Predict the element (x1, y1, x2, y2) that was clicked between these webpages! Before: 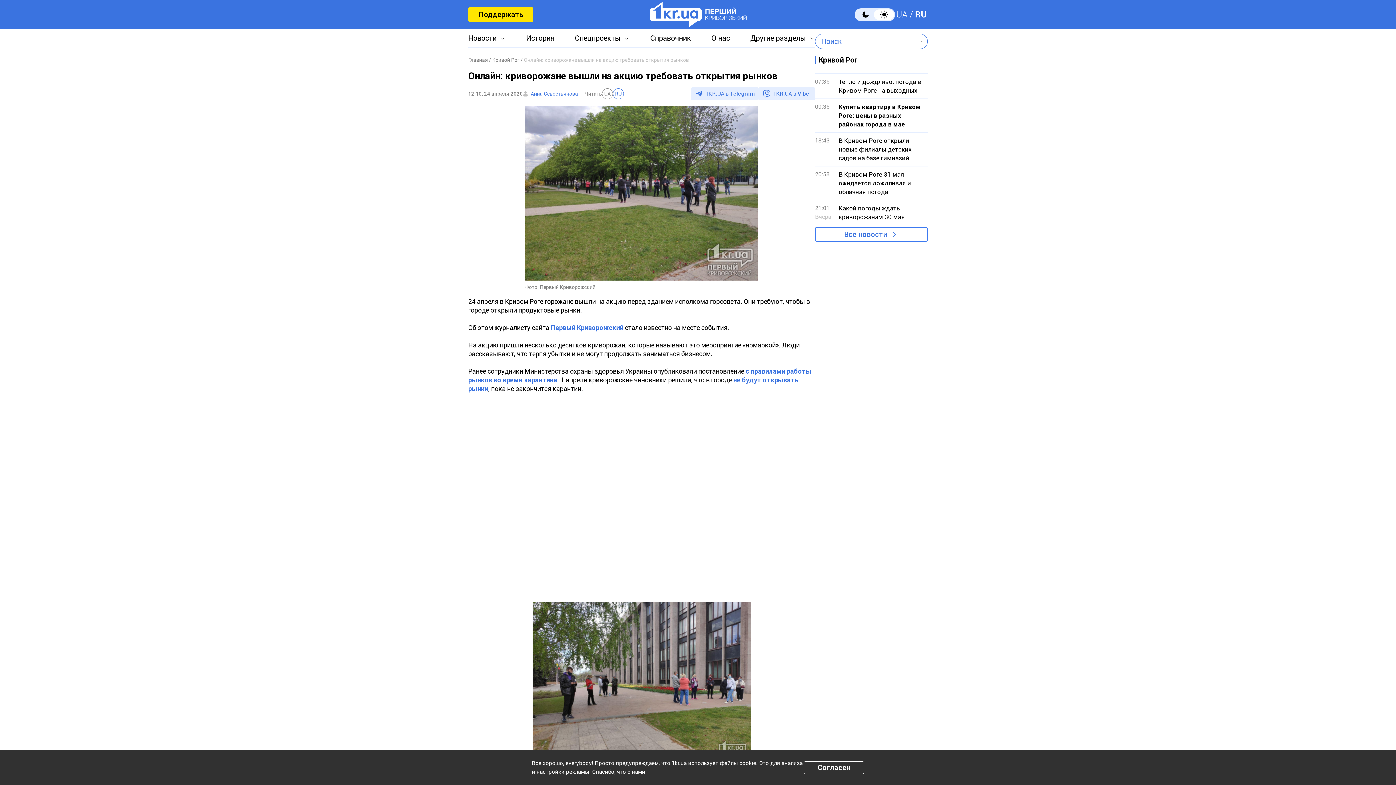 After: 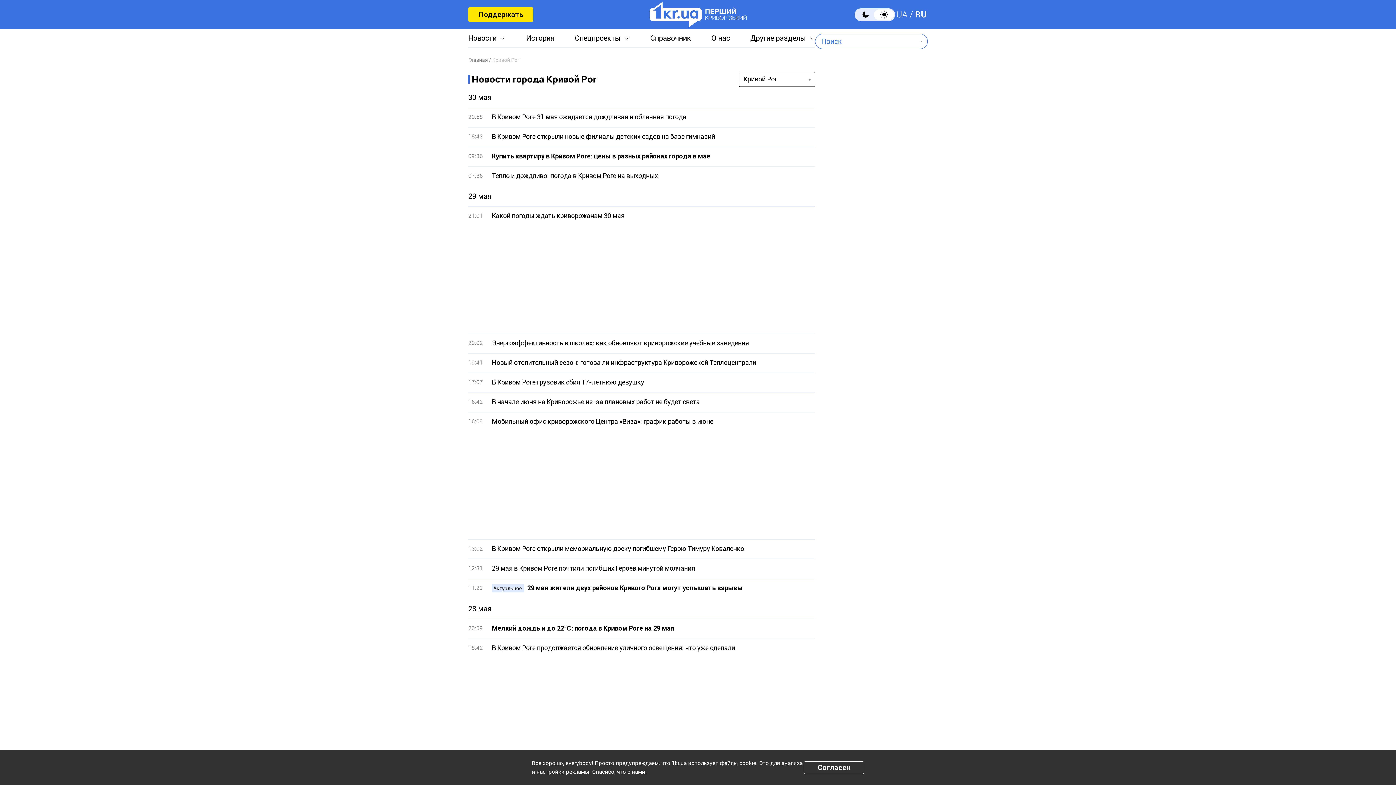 Action: label: Все новости bbox: (815, 227, 928, 241)